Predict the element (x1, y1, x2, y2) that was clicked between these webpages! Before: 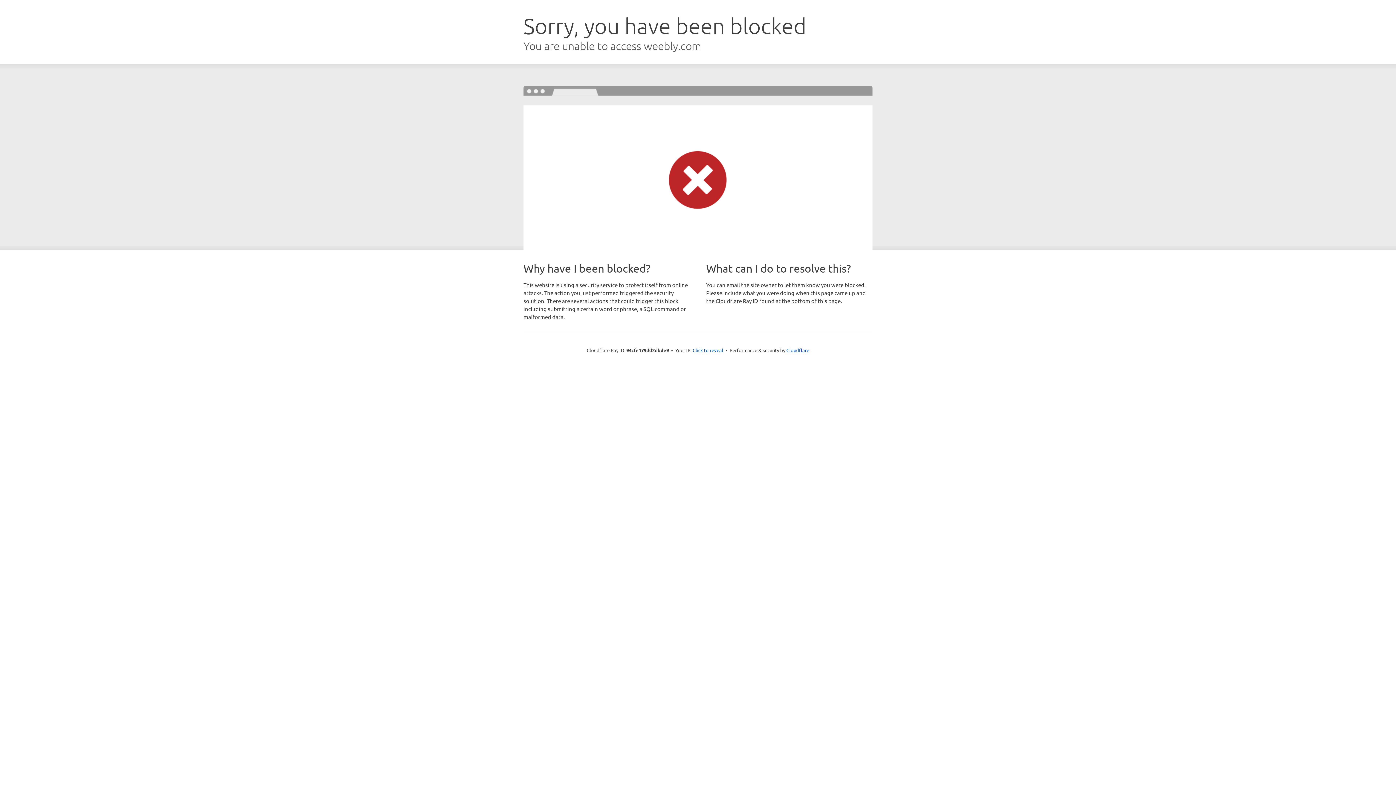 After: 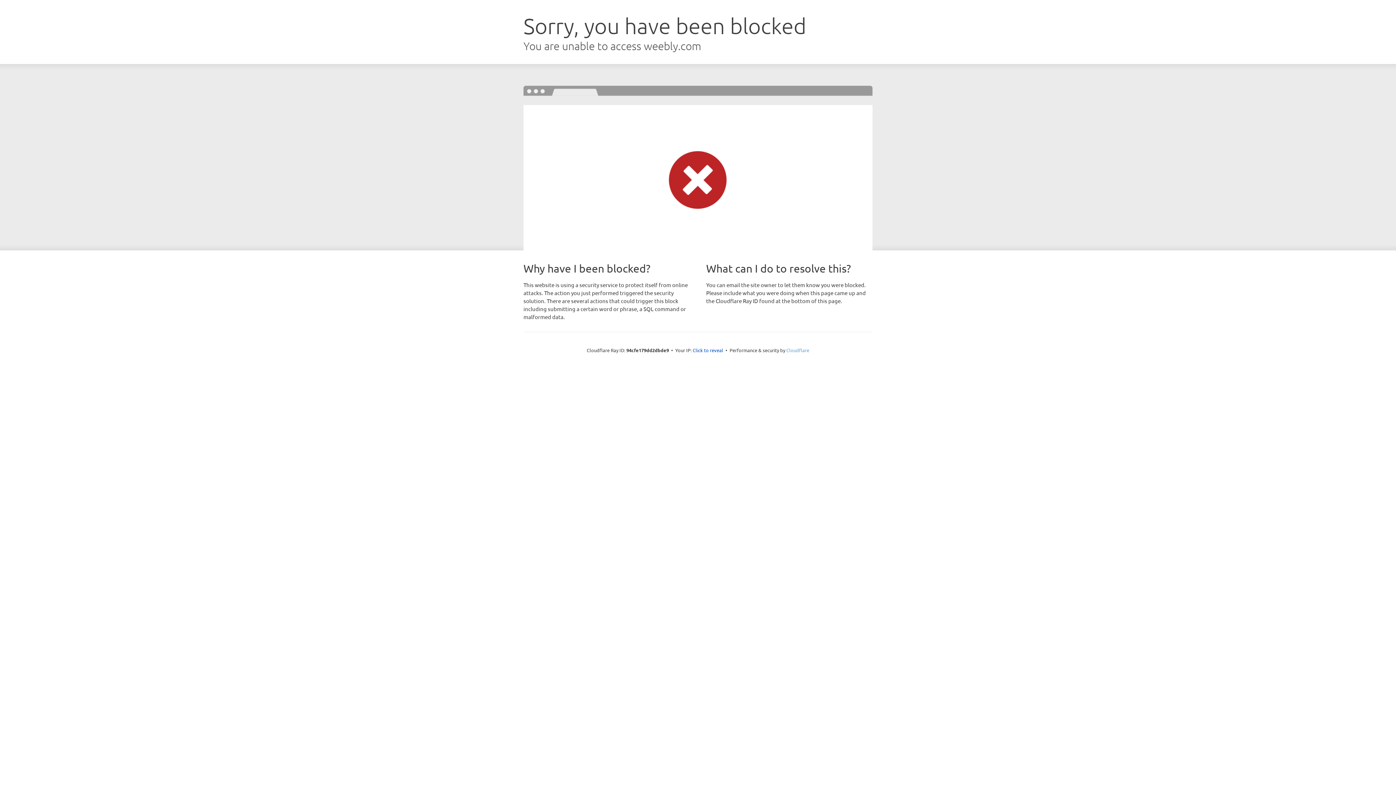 Action: bbox: (786, 347, 809, 353) label: Cloudflare